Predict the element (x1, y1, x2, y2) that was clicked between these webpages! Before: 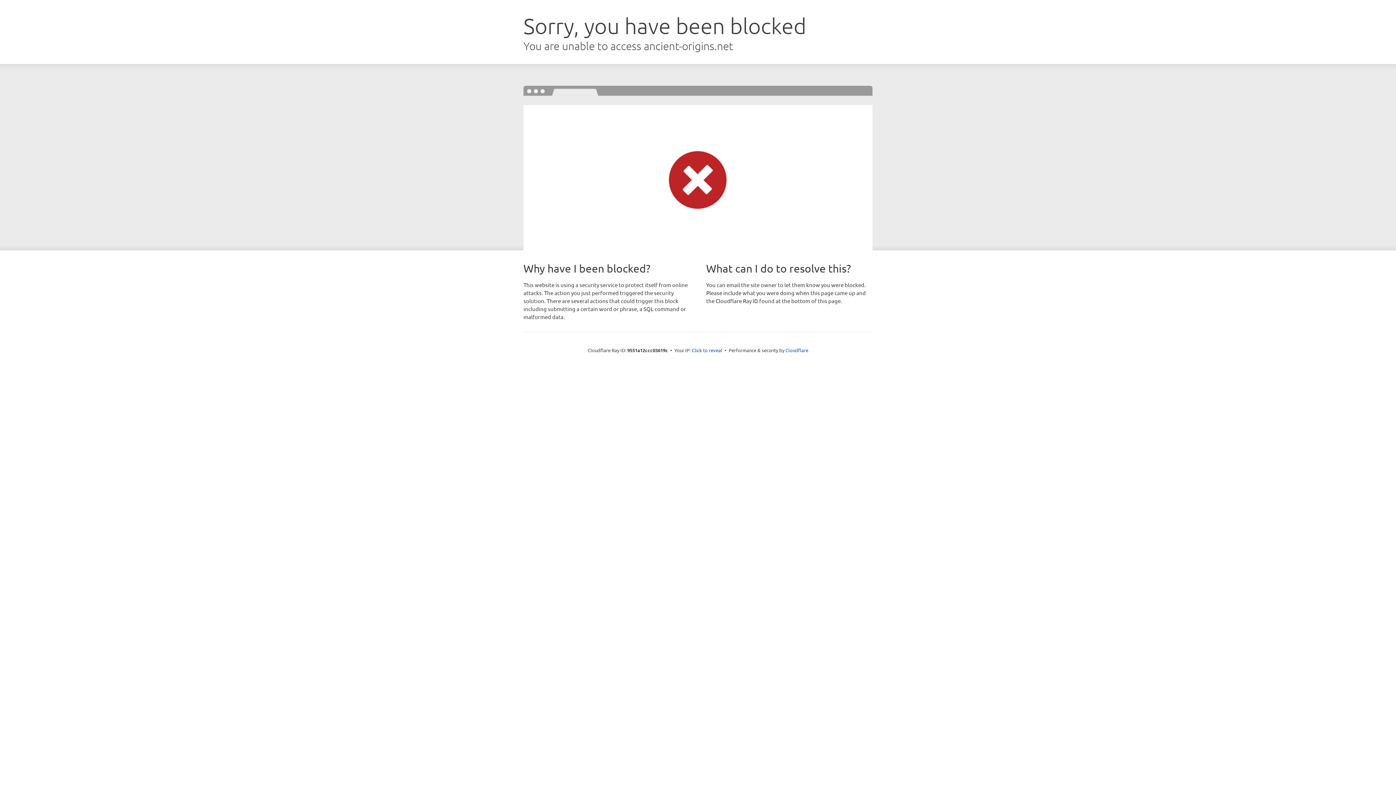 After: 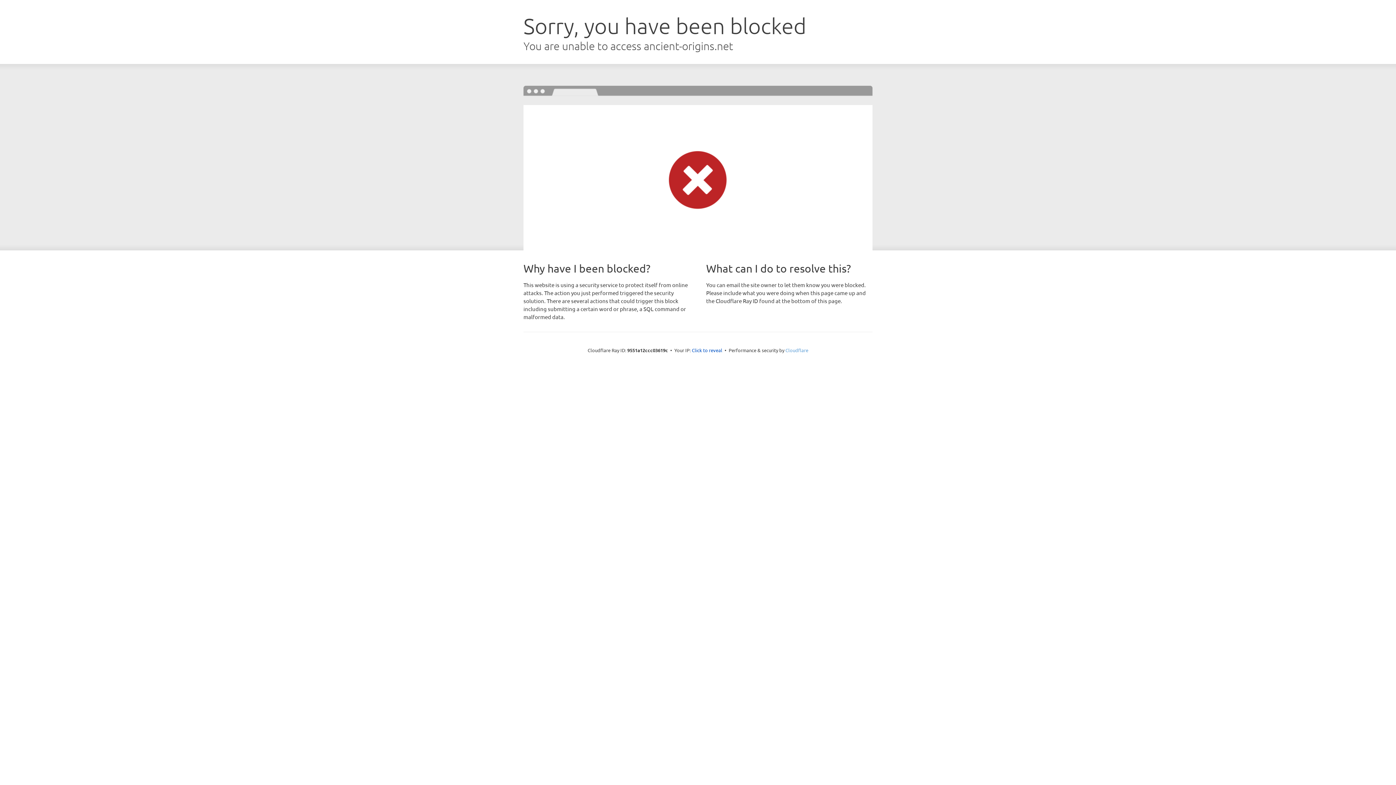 Action: bbox: (785, 347, 808, 353) label: Cloudflare